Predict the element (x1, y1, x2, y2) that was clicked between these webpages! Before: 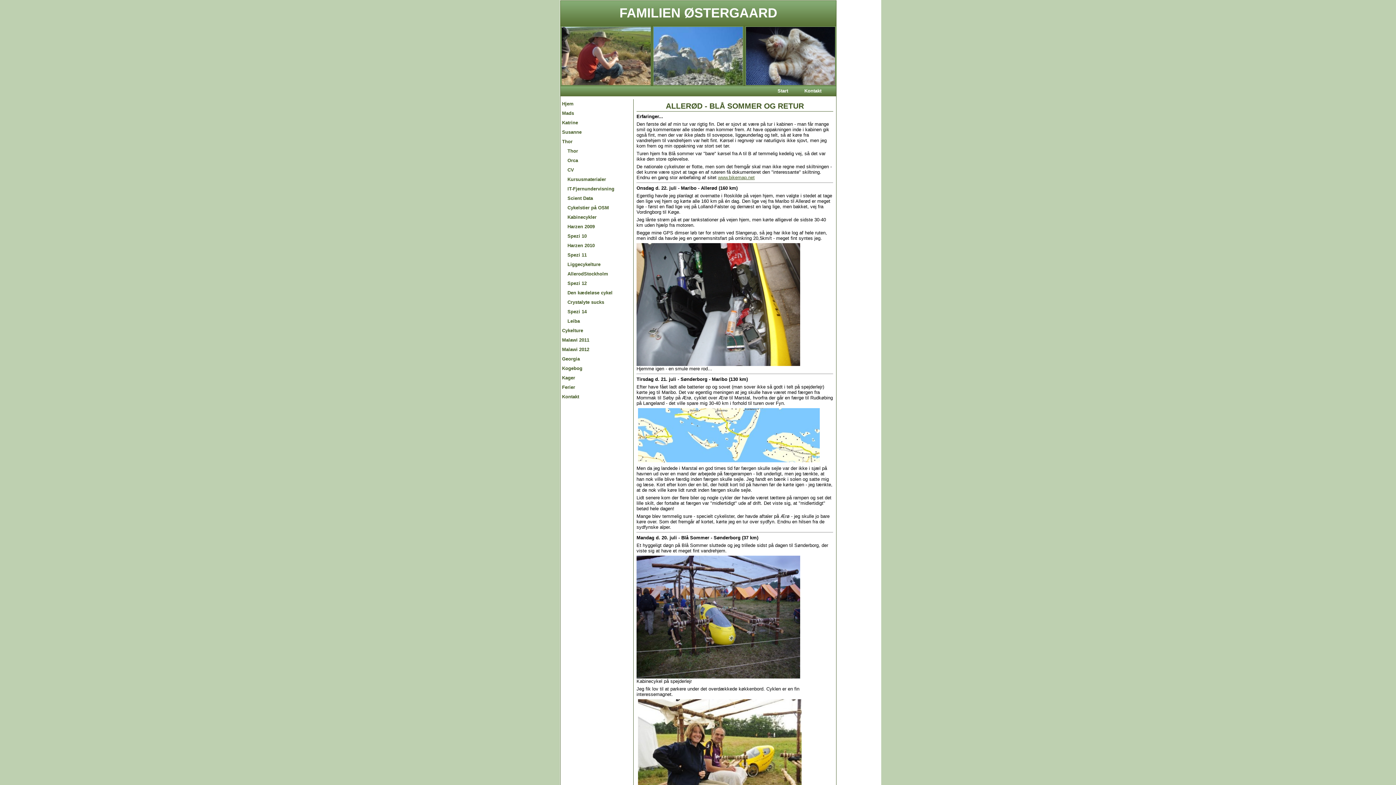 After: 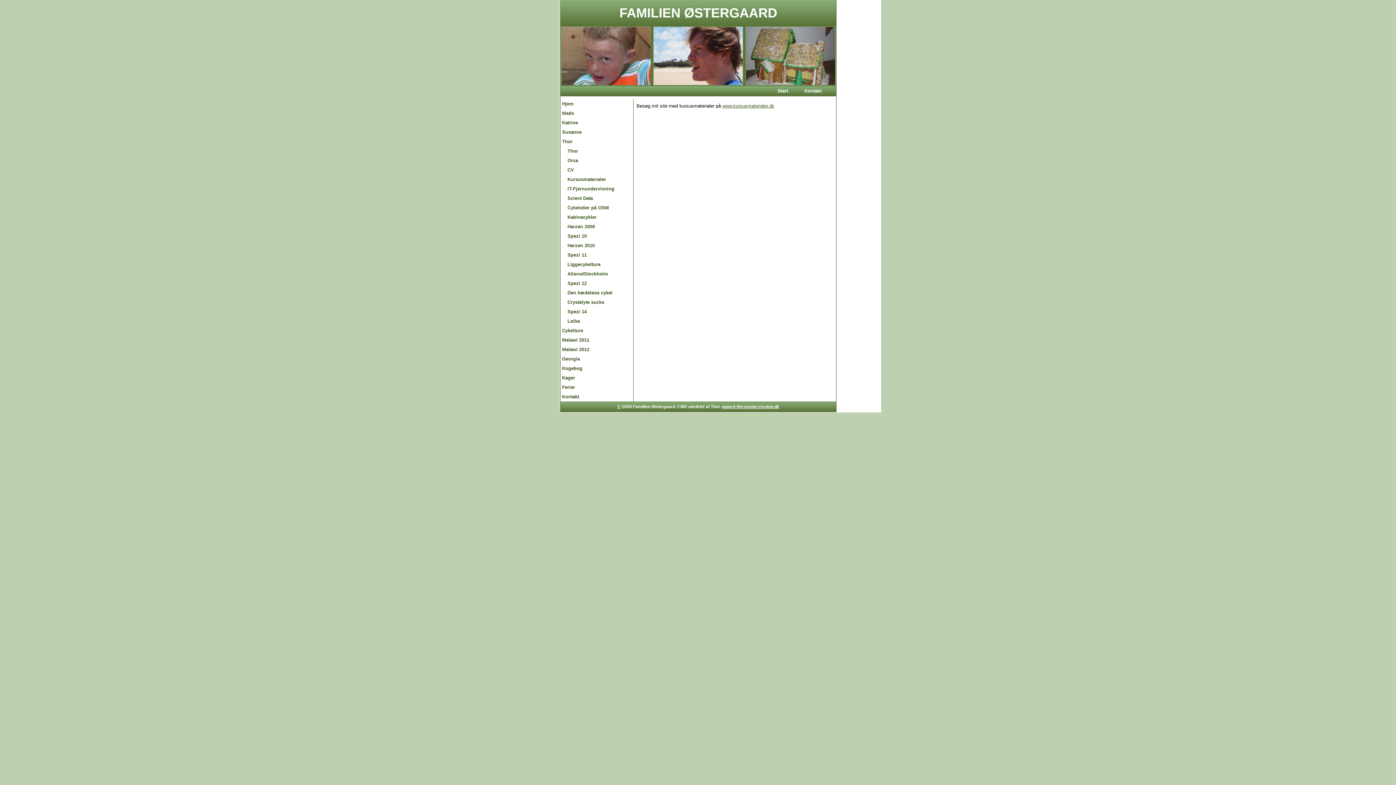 Action: bbox: (563, 174, 633, 184) label: Kursusmaterialer